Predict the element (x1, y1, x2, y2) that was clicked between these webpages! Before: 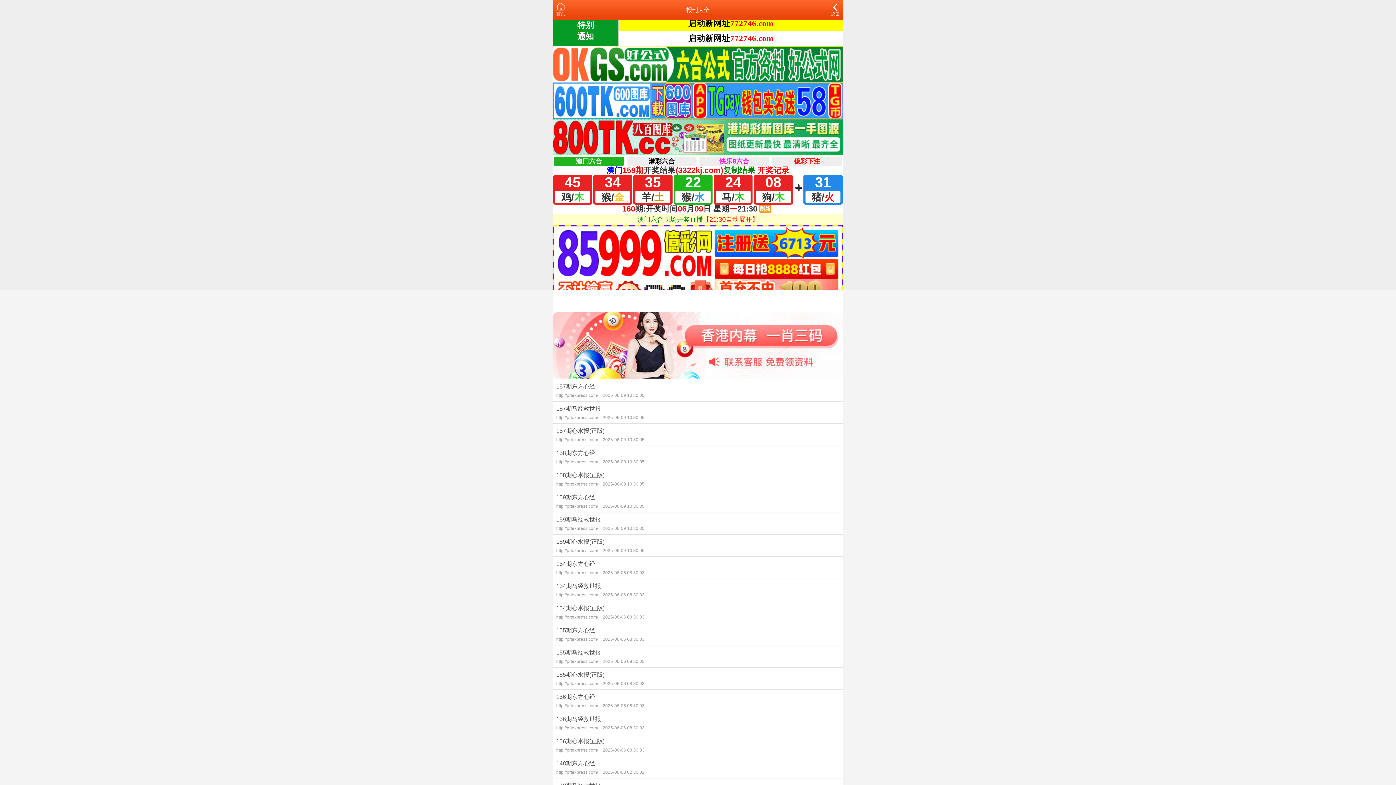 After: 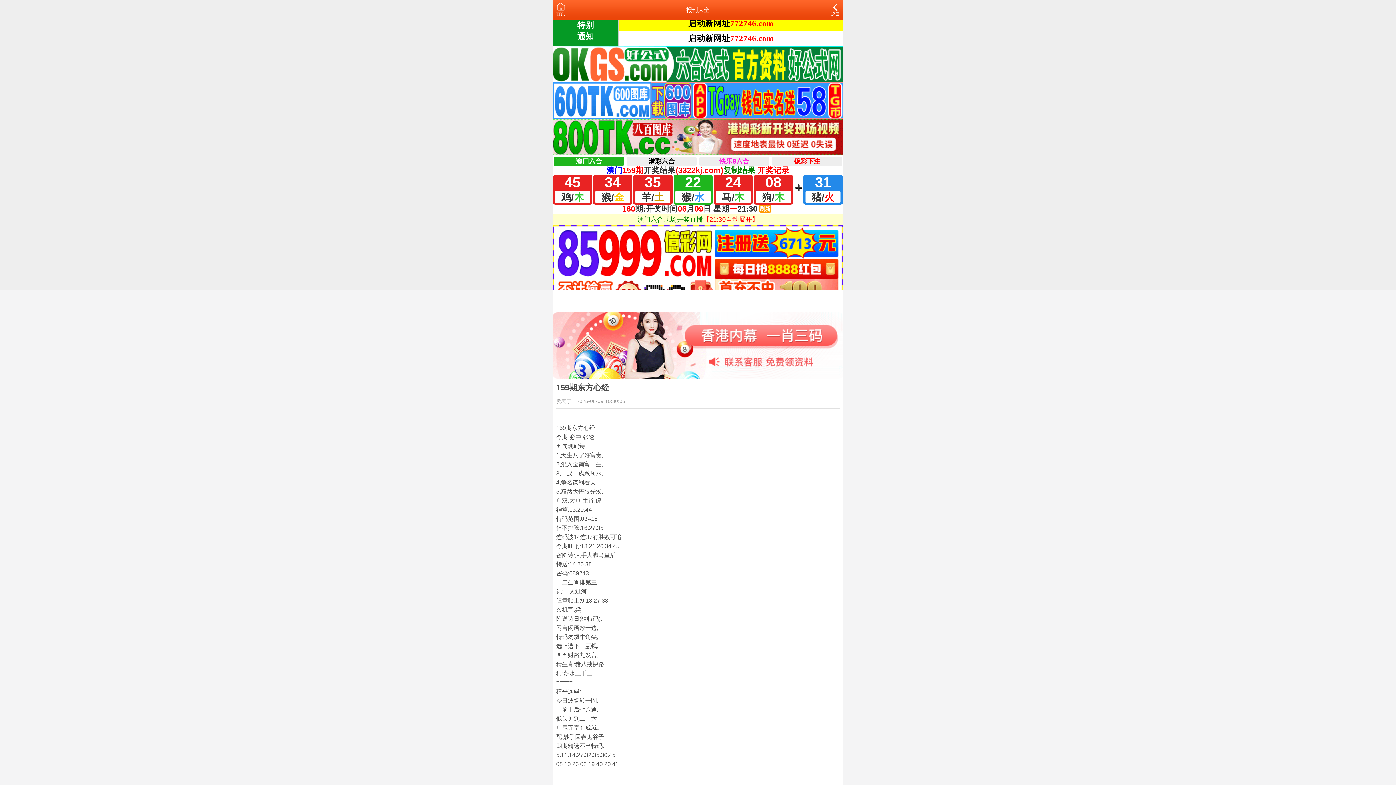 Action: bbox: (552, 490, 843, 512) label: 159期东方心经
http://prtexpress.com/ 2025-06-09 10:30:05